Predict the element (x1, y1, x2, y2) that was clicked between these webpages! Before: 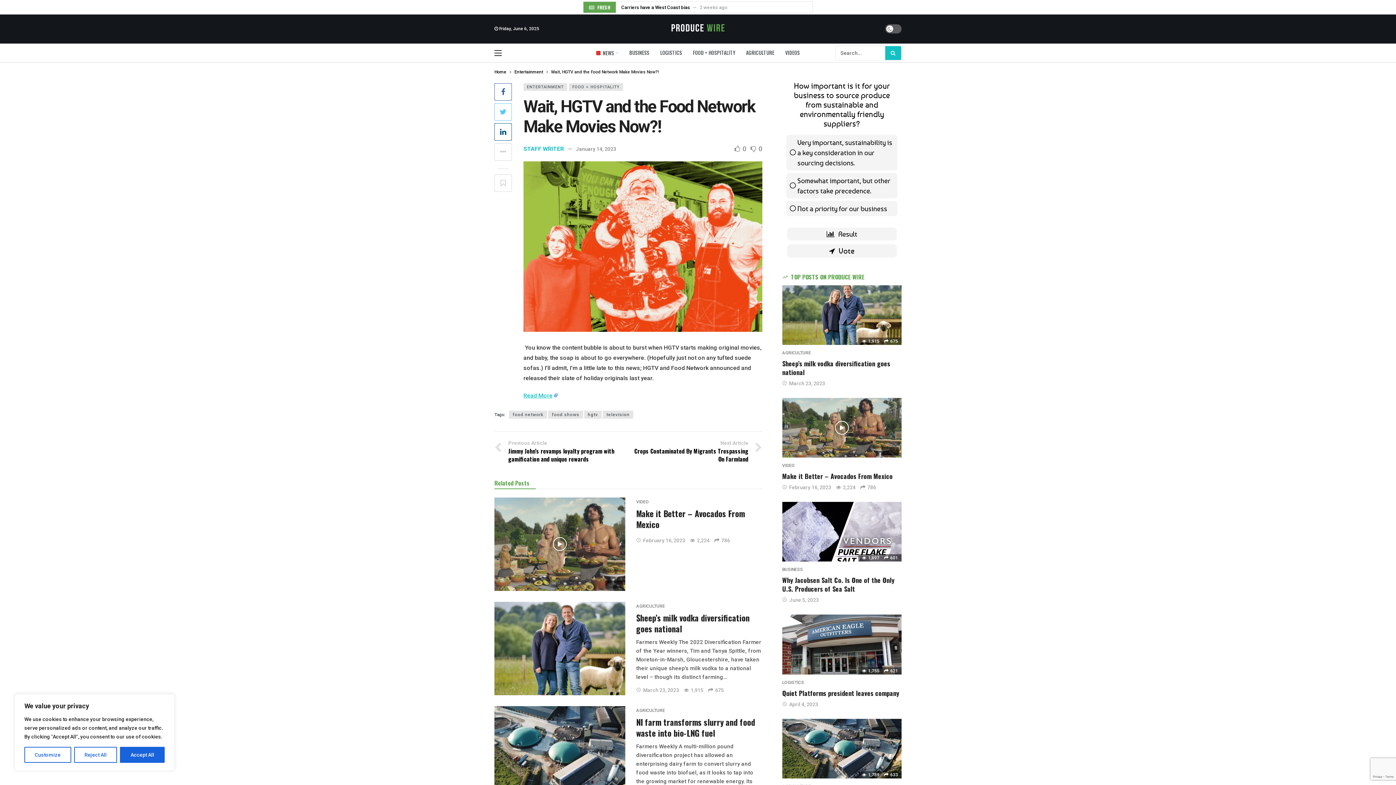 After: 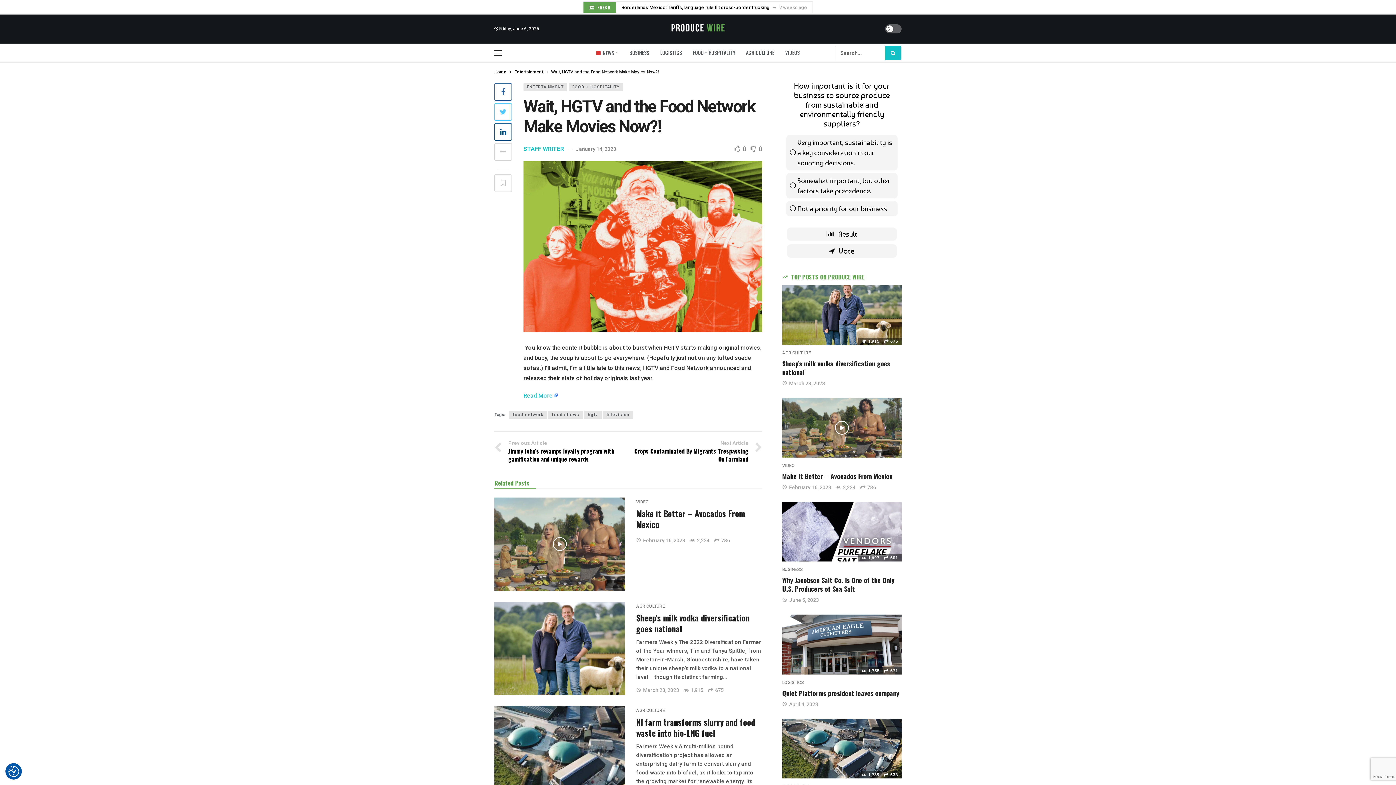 Action: bbox: (120, 747, 164, 763) label: Accept All